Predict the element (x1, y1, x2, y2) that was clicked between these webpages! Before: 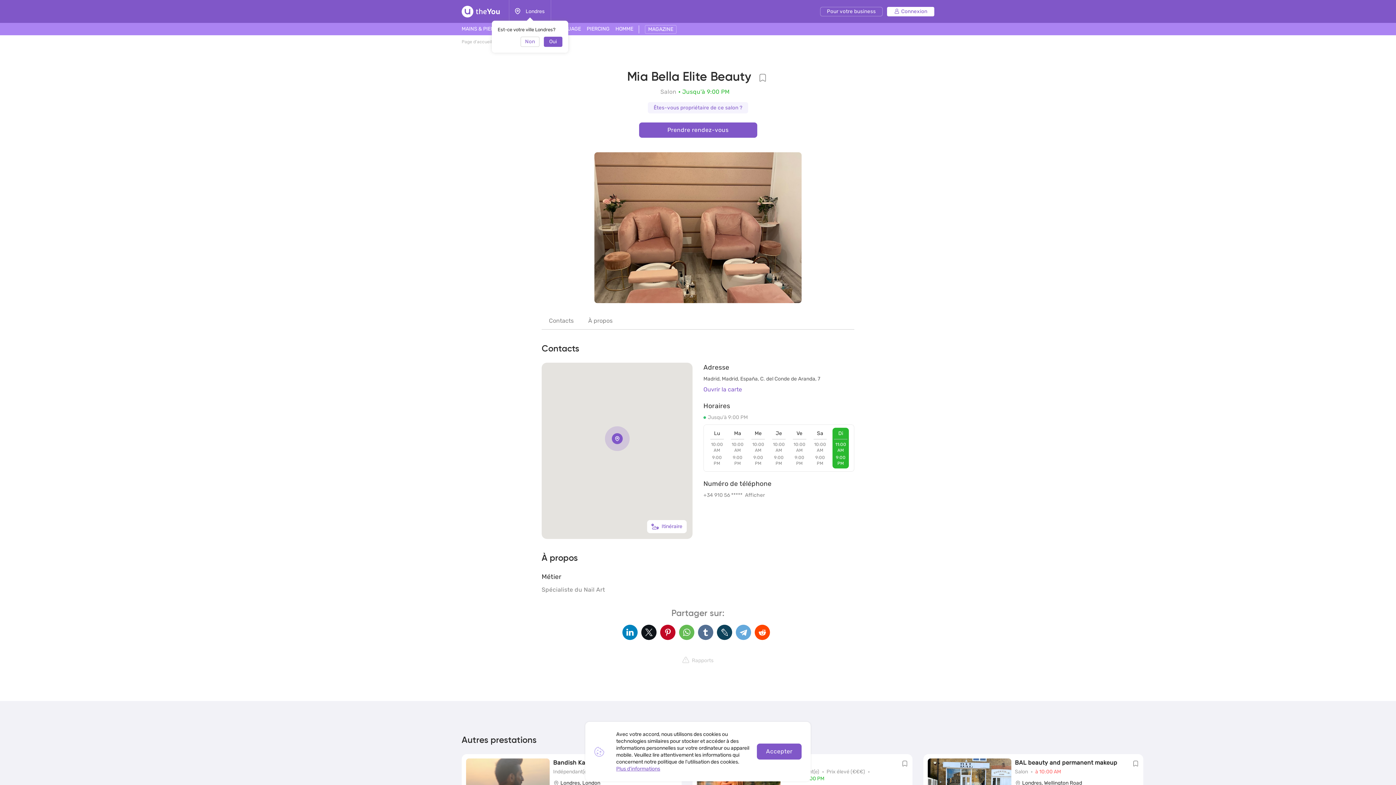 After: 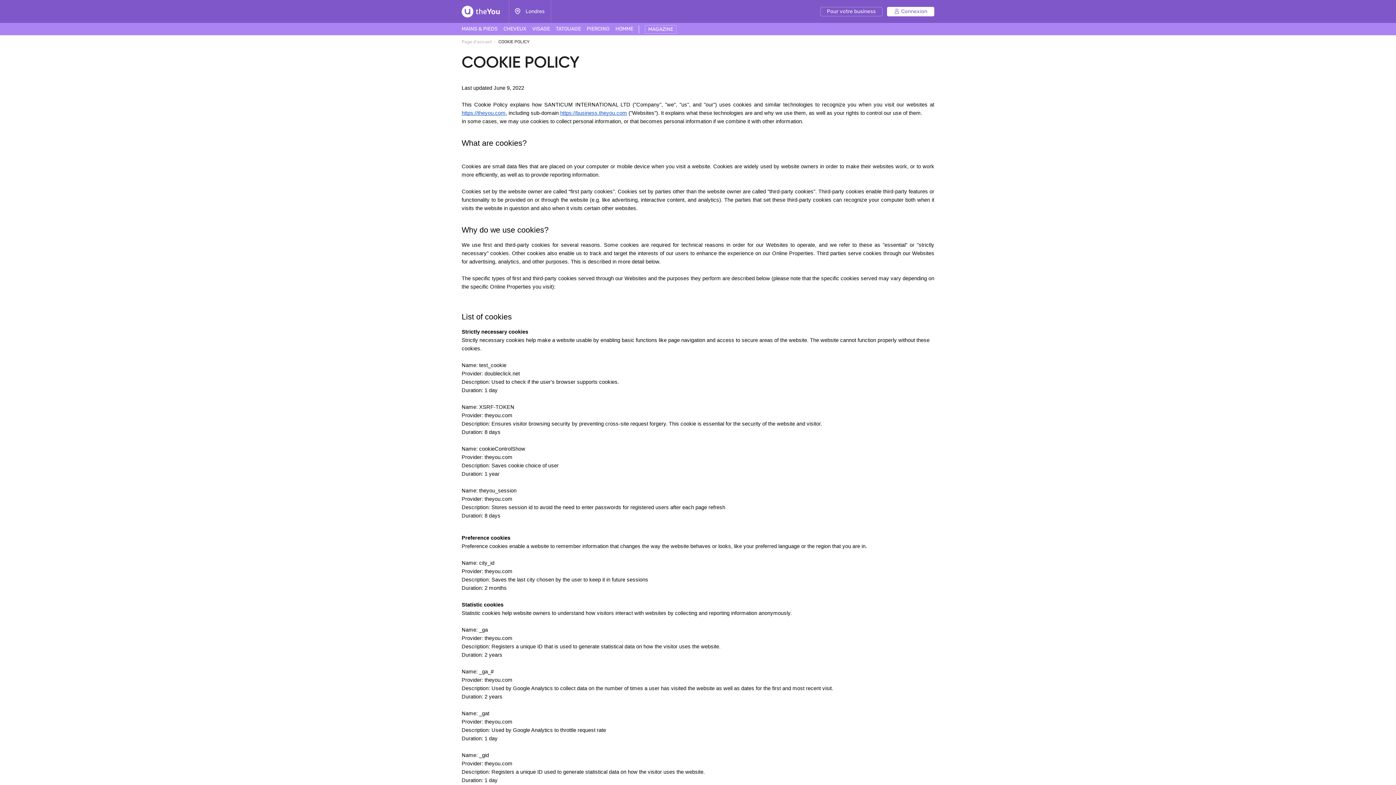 Action: label: Plus d'informations bbox: (616, 766, 660, 772)